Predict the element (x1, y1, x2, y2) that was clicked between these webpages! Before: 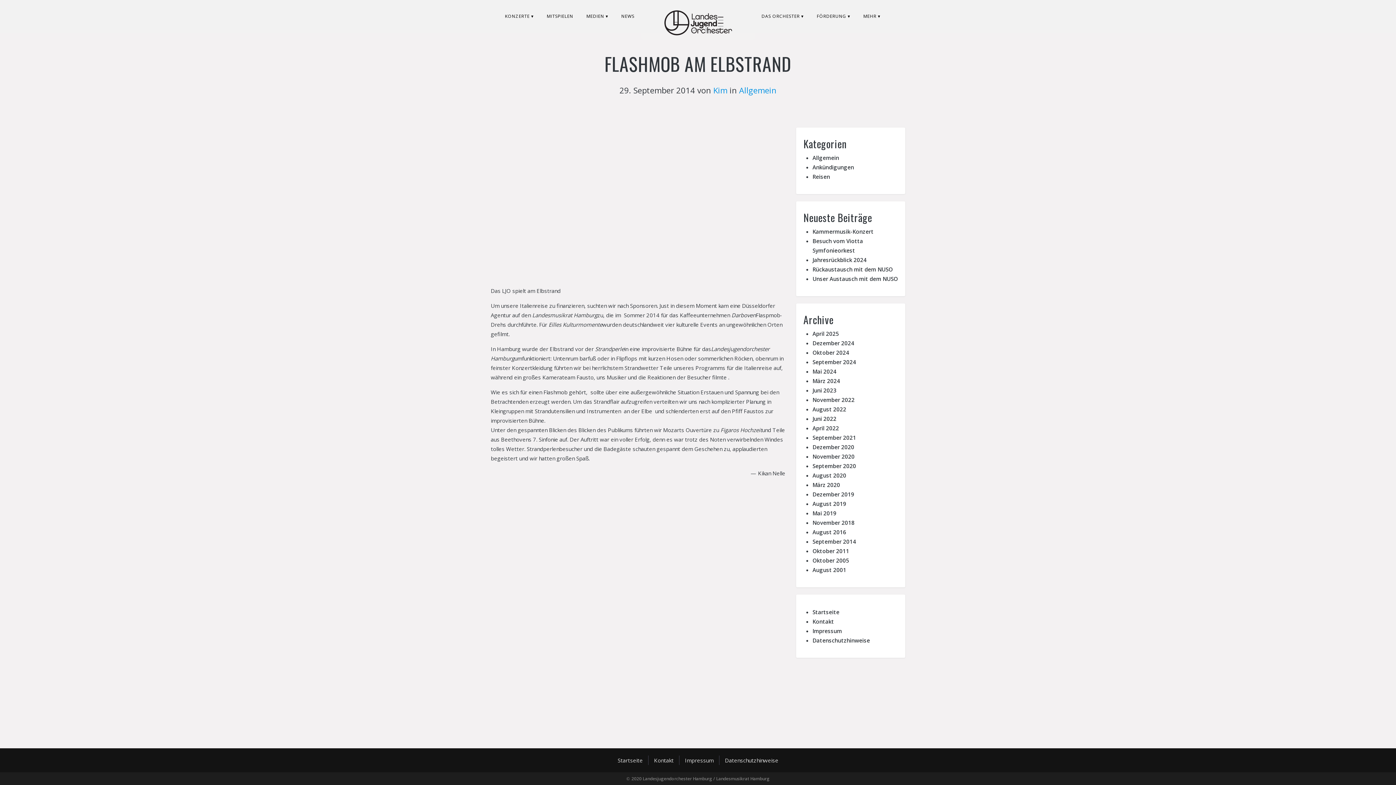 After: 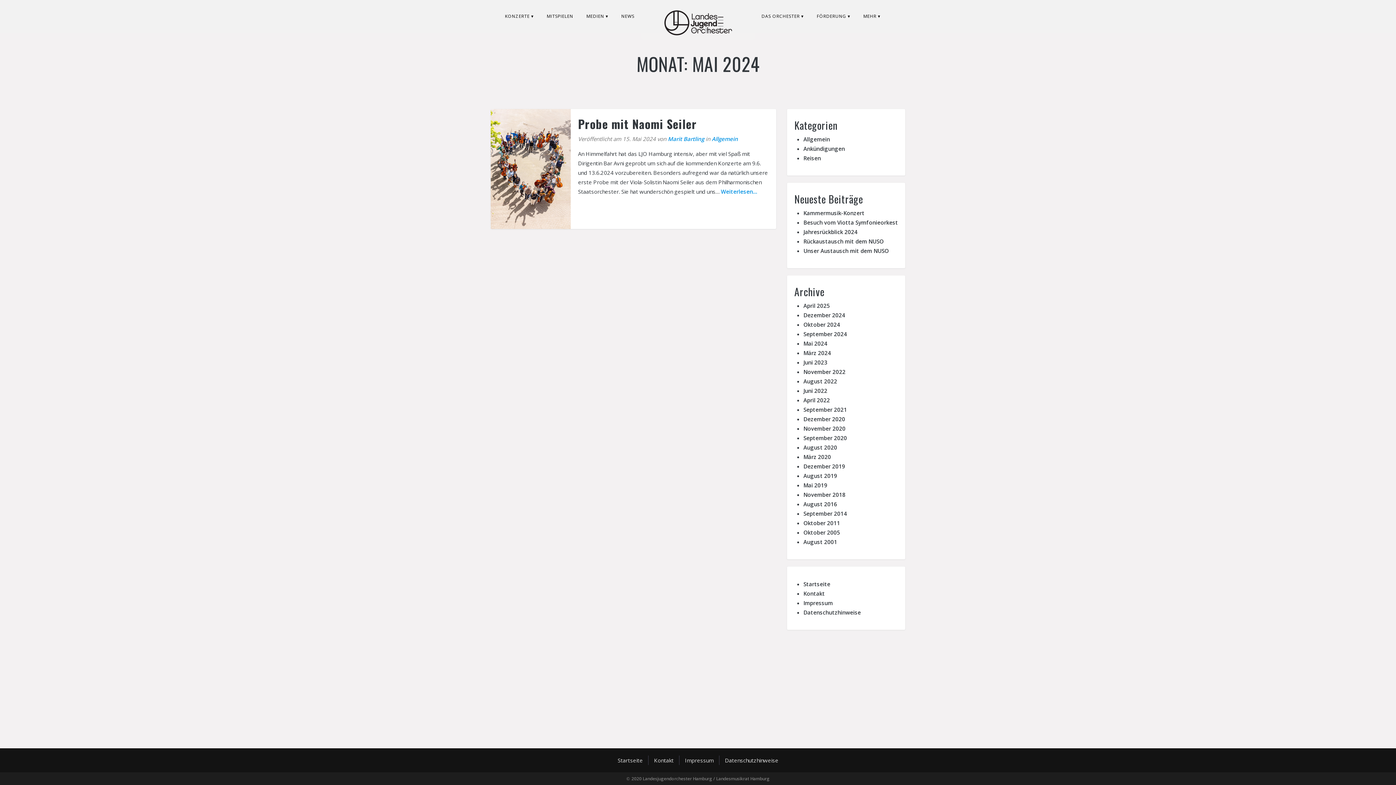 Action: label: Mai 2024 bbox: (812, 368, 836, 375)